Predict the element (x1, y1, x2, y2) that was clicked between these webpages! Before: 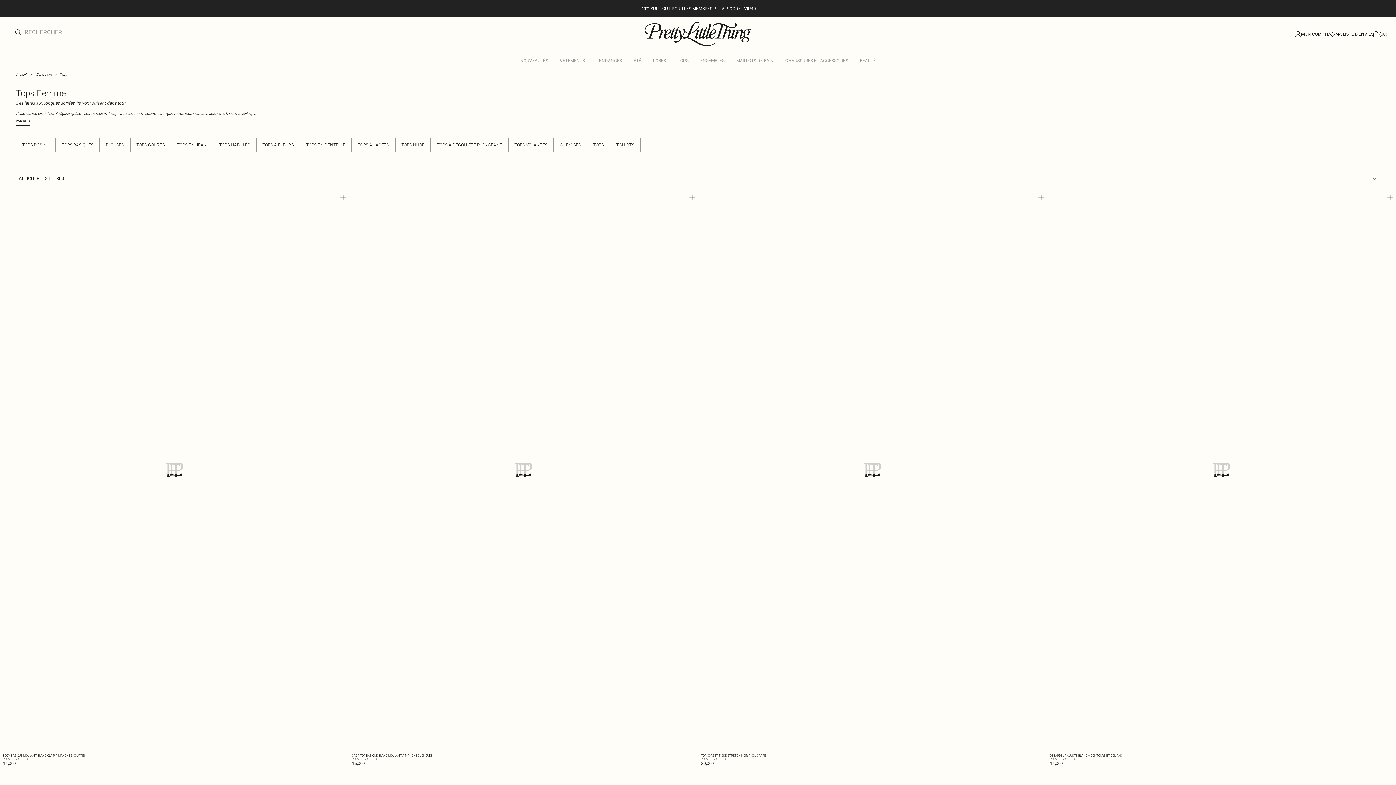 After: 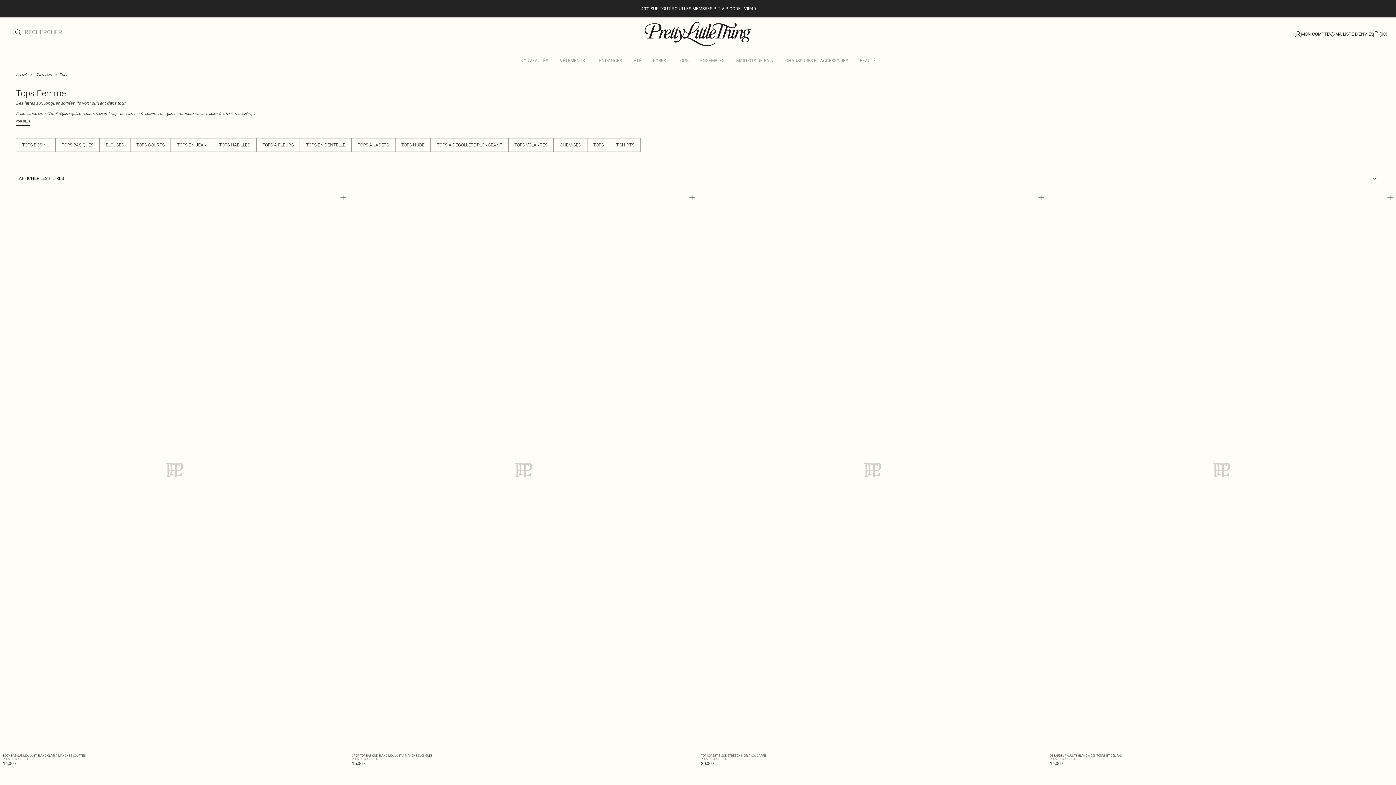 Action: bbox: (1365, 170, 1381, 186)